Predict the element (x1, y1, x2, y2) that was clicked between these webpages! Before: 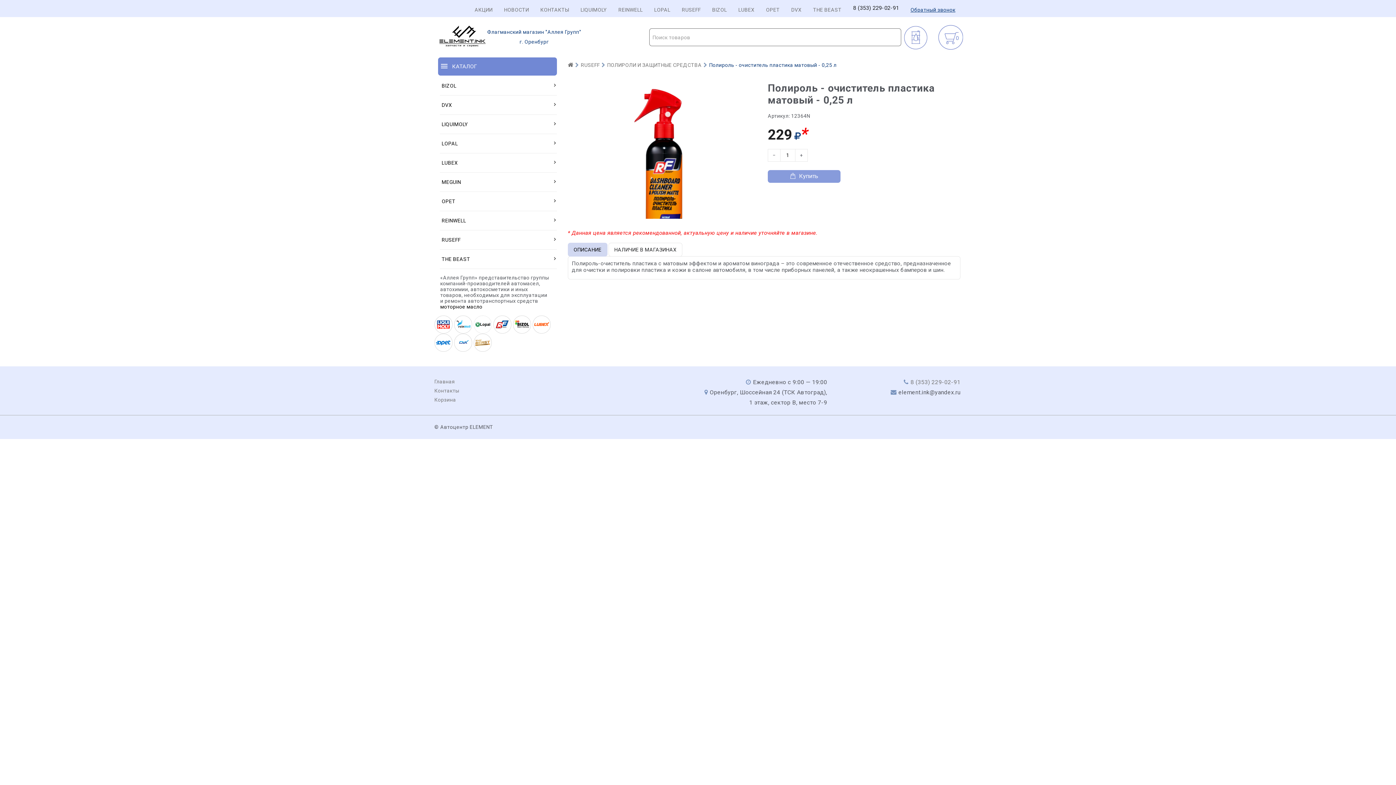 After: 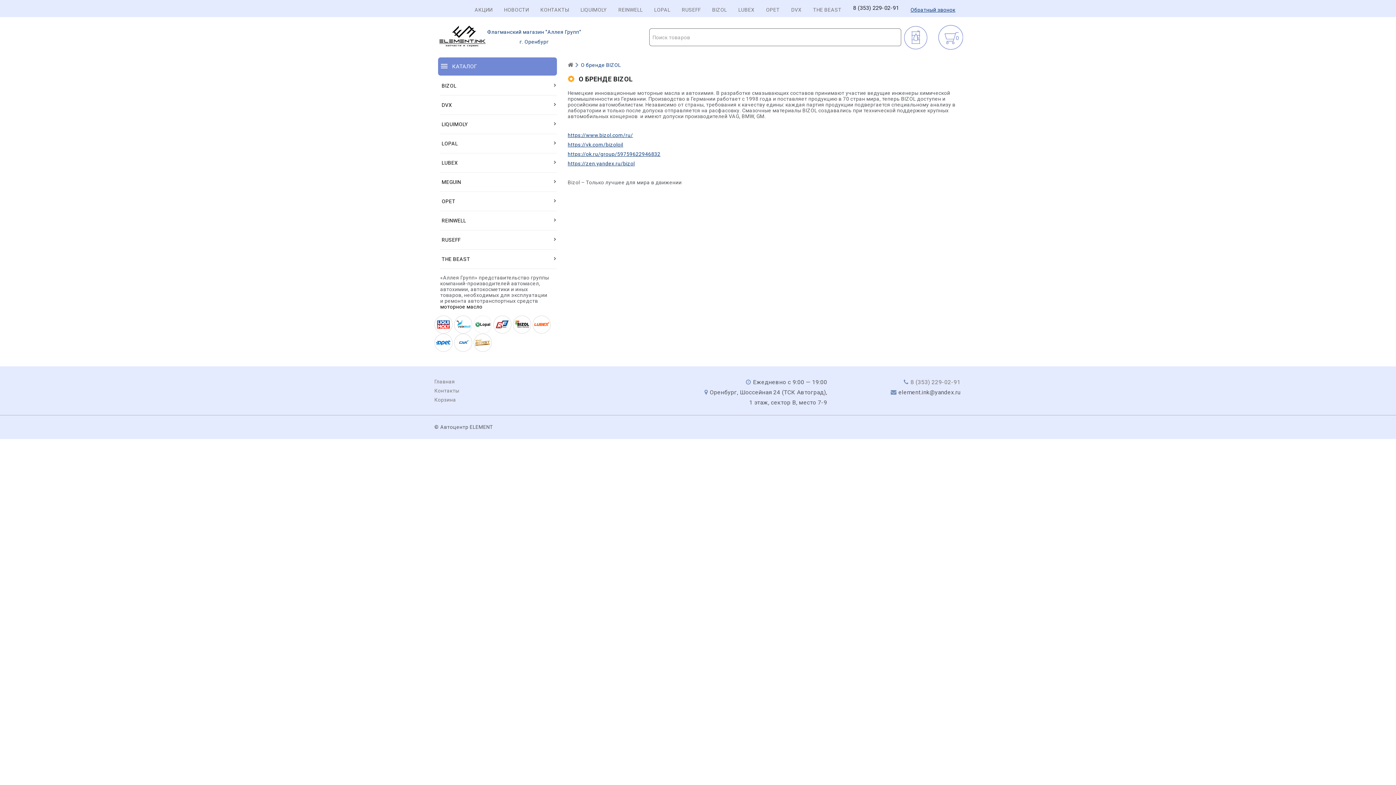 Action: bbox: (712, 6, 727, 12) label: BIZOL